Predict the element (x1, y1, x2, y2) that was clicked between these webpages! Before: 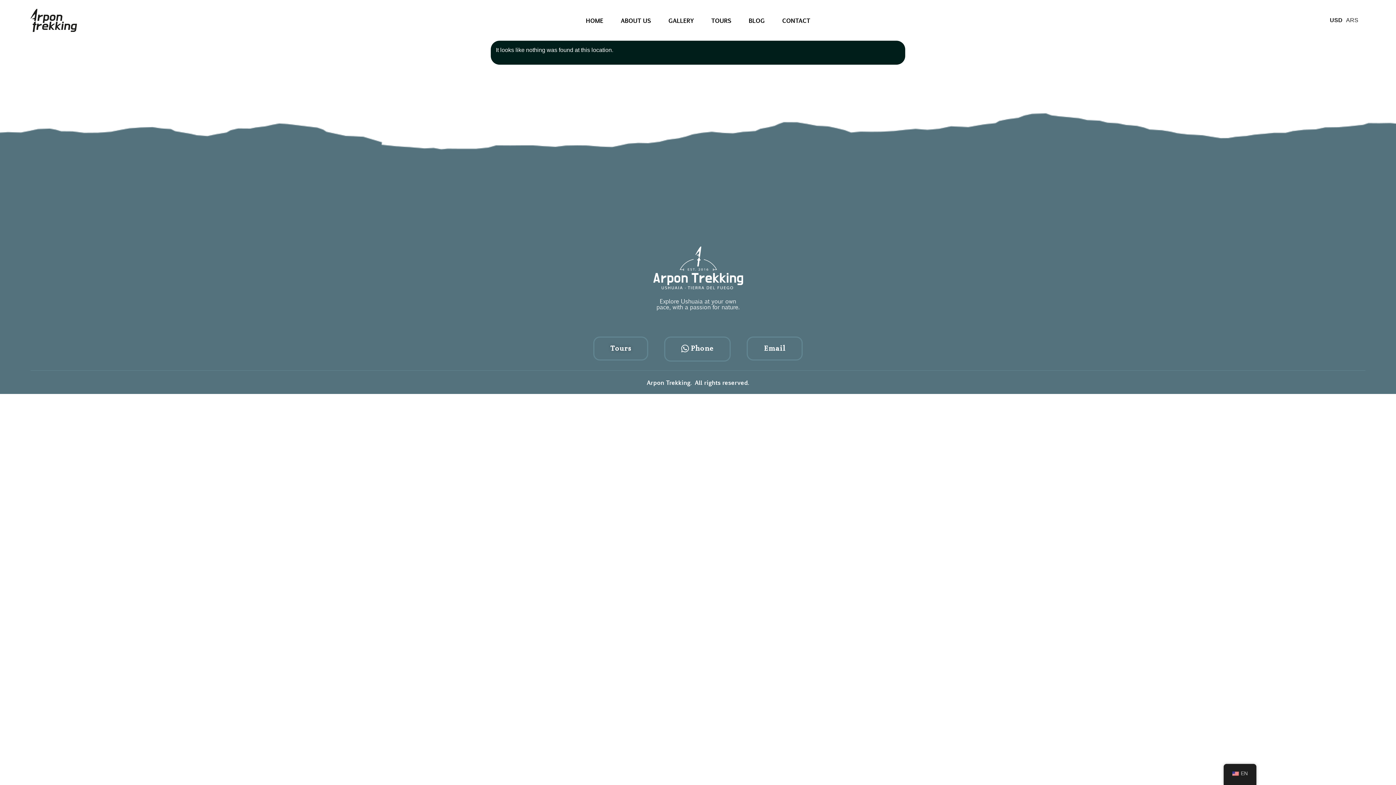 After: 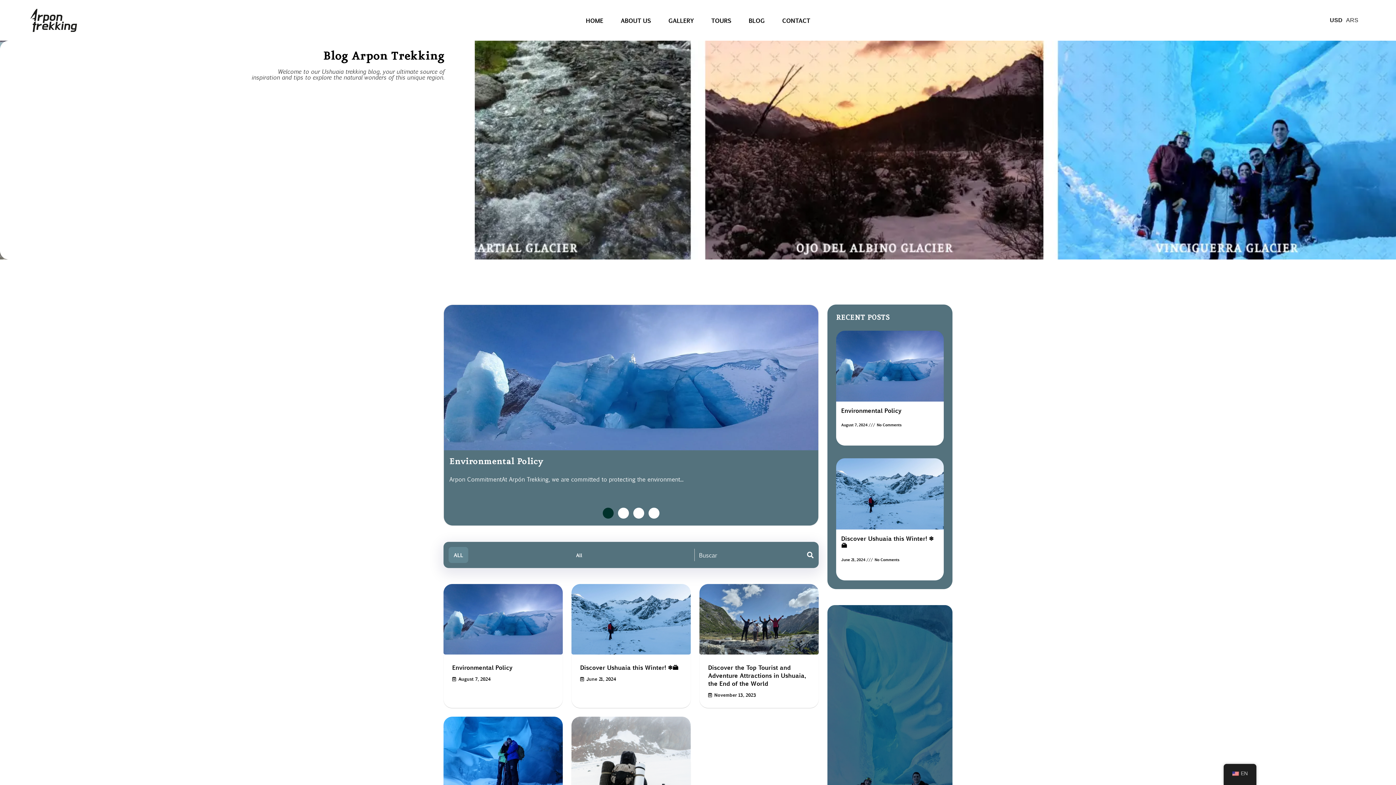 Action: label: BLOG bbox: (740, 16, 773, 24)